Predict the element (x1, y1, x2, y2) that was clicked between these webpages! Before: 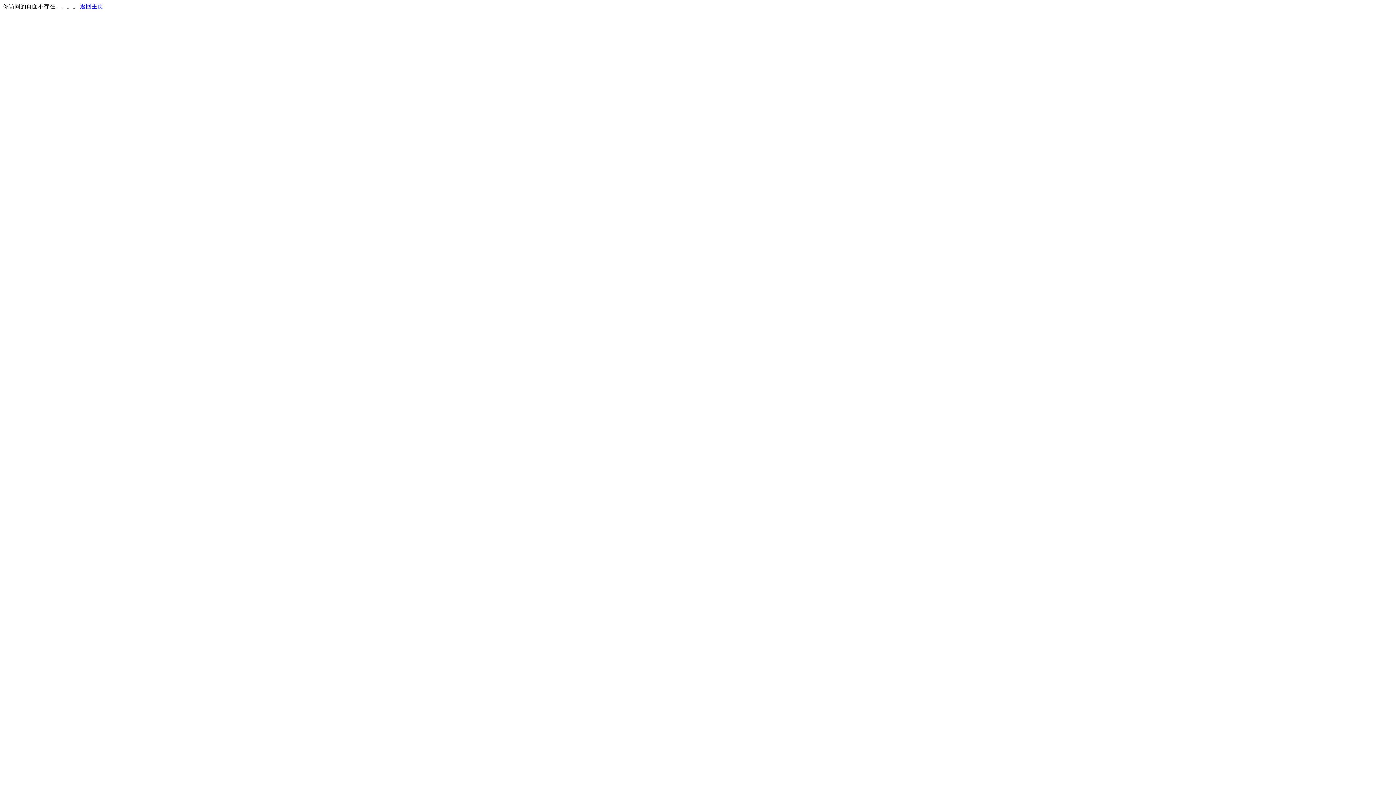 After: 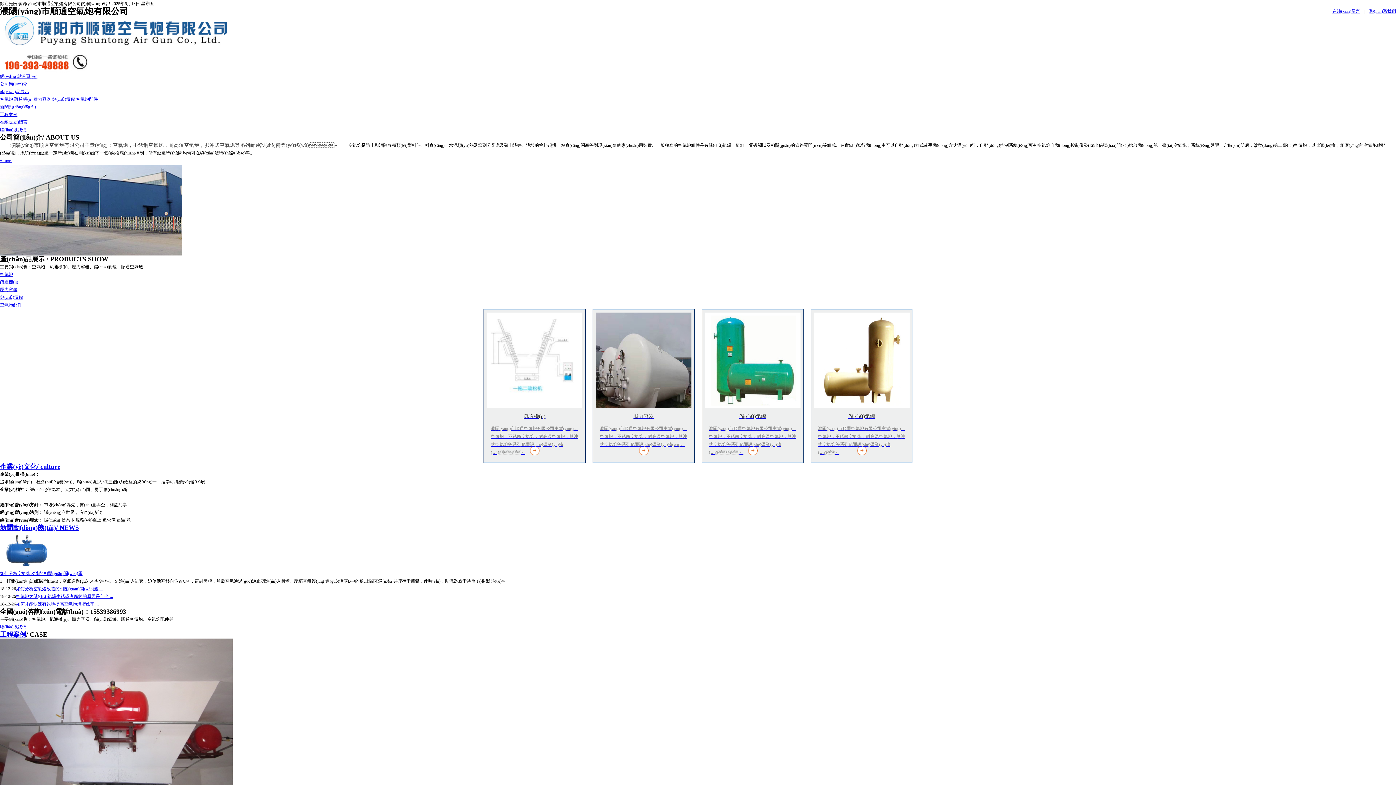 Action: label: 返回主页 bbox: (80, 3, 103, 9)